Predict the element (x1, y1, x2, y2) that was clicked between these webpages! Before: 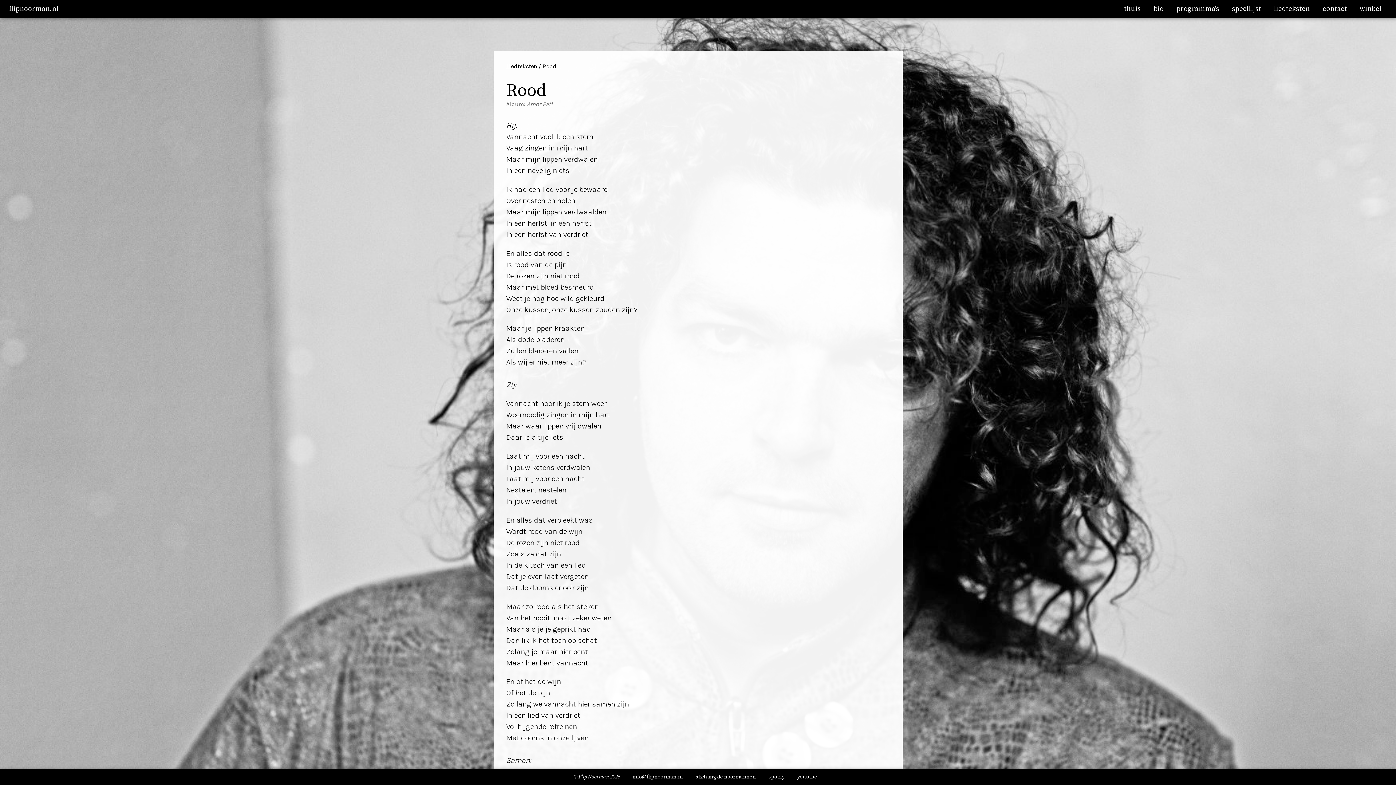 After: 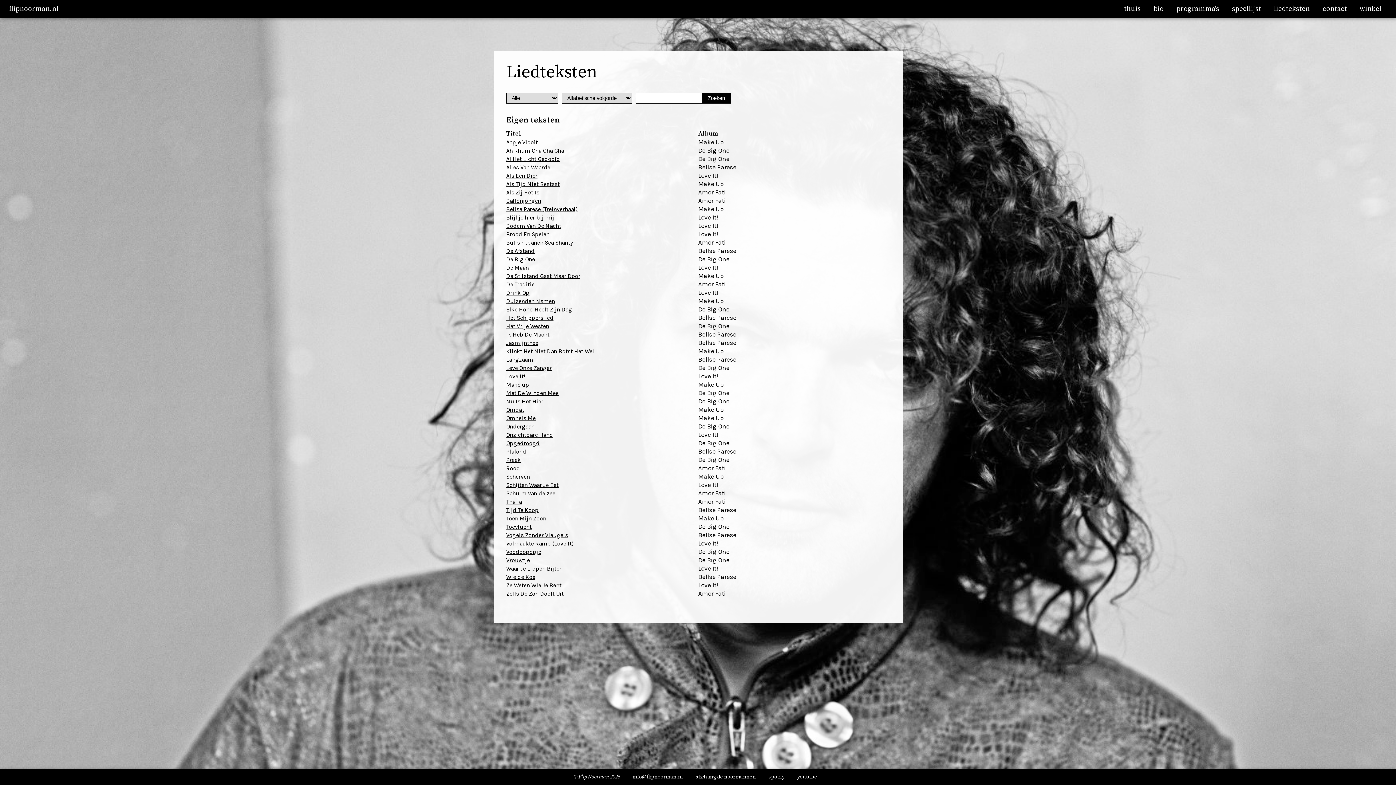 Action: bbox: (1270, 1, 1313, 16) label: liedteksten